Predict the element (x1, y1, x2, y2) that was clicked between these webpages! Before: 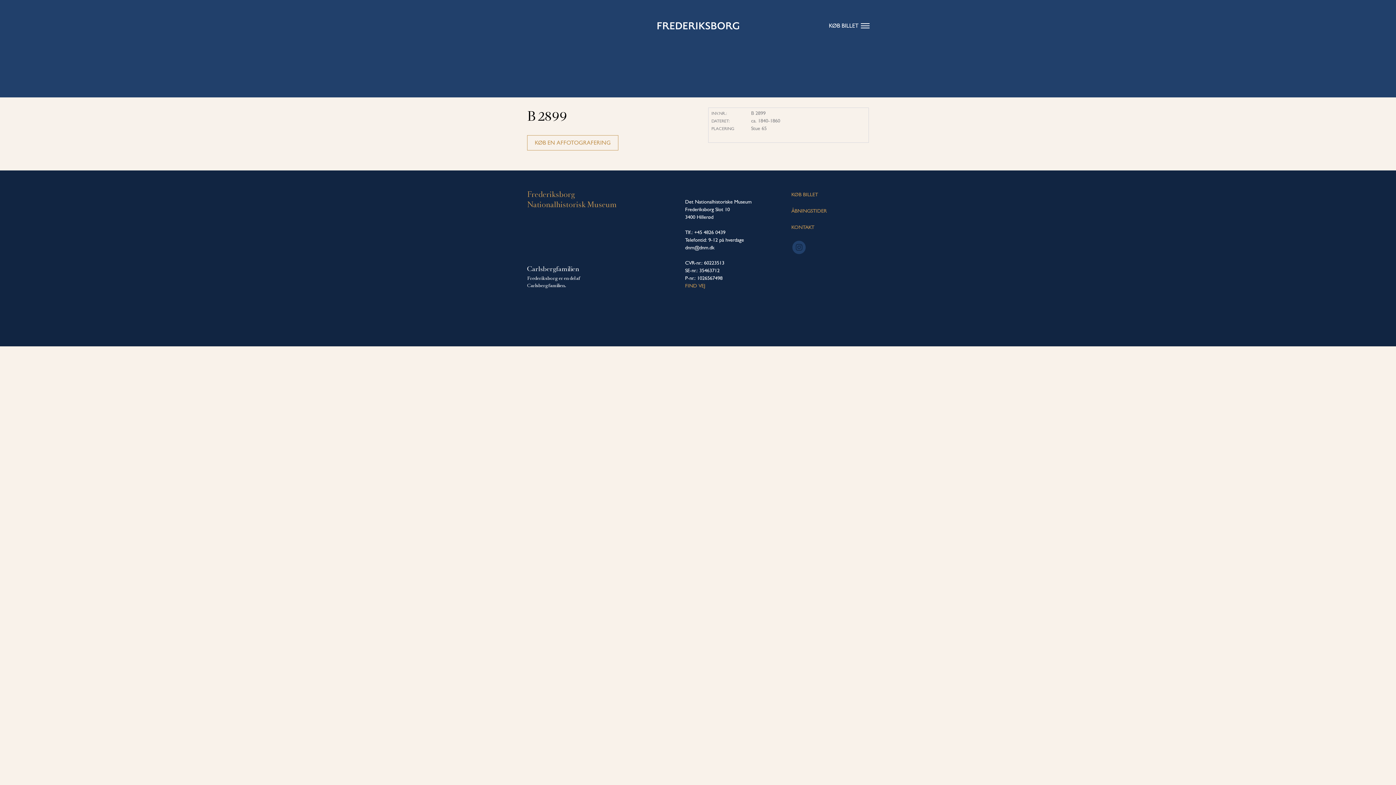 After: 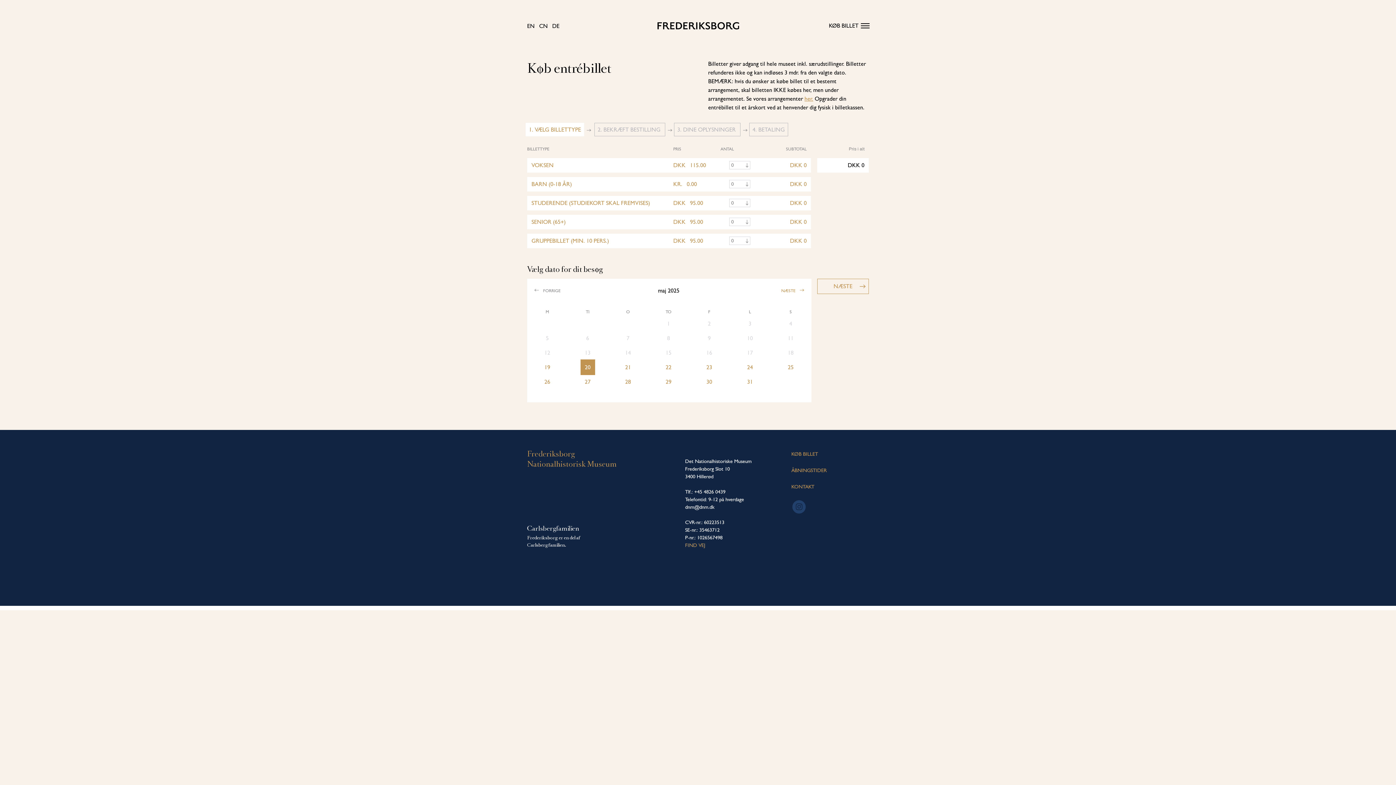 Action: bbox: (791, 191, 818, 197) label: KØB BILLET